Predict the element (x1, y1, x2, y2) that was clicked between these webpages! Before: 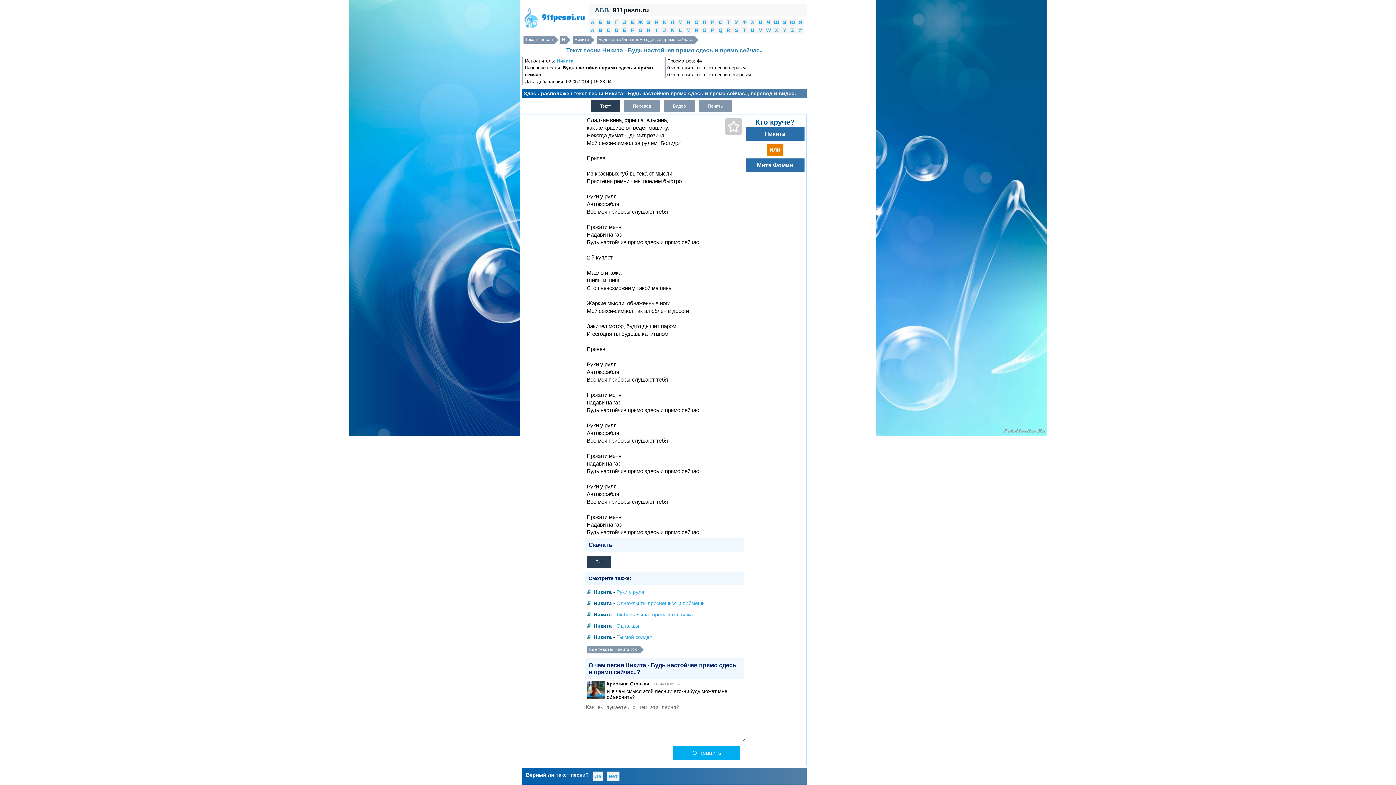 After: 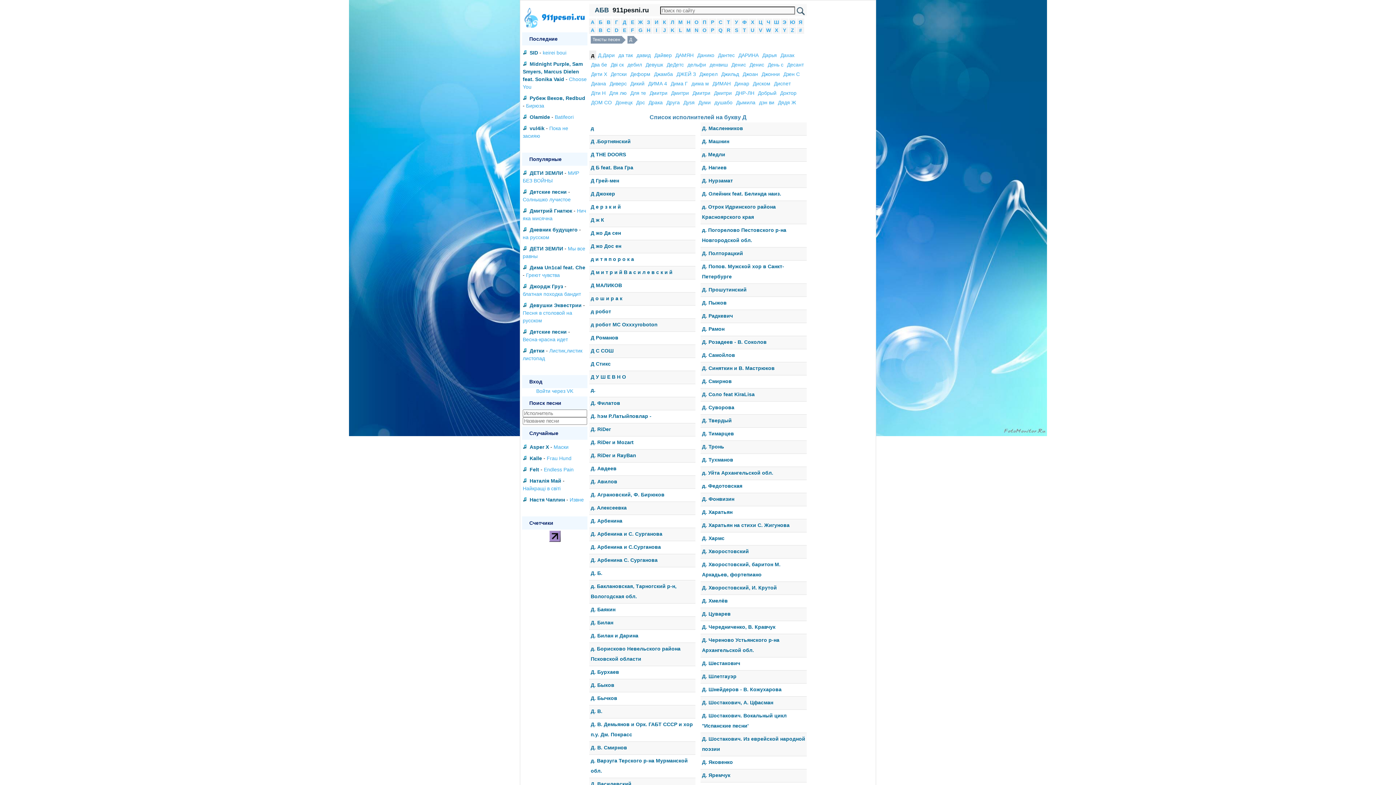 Action: label: Д bbox: (622, 19, 626, 25)